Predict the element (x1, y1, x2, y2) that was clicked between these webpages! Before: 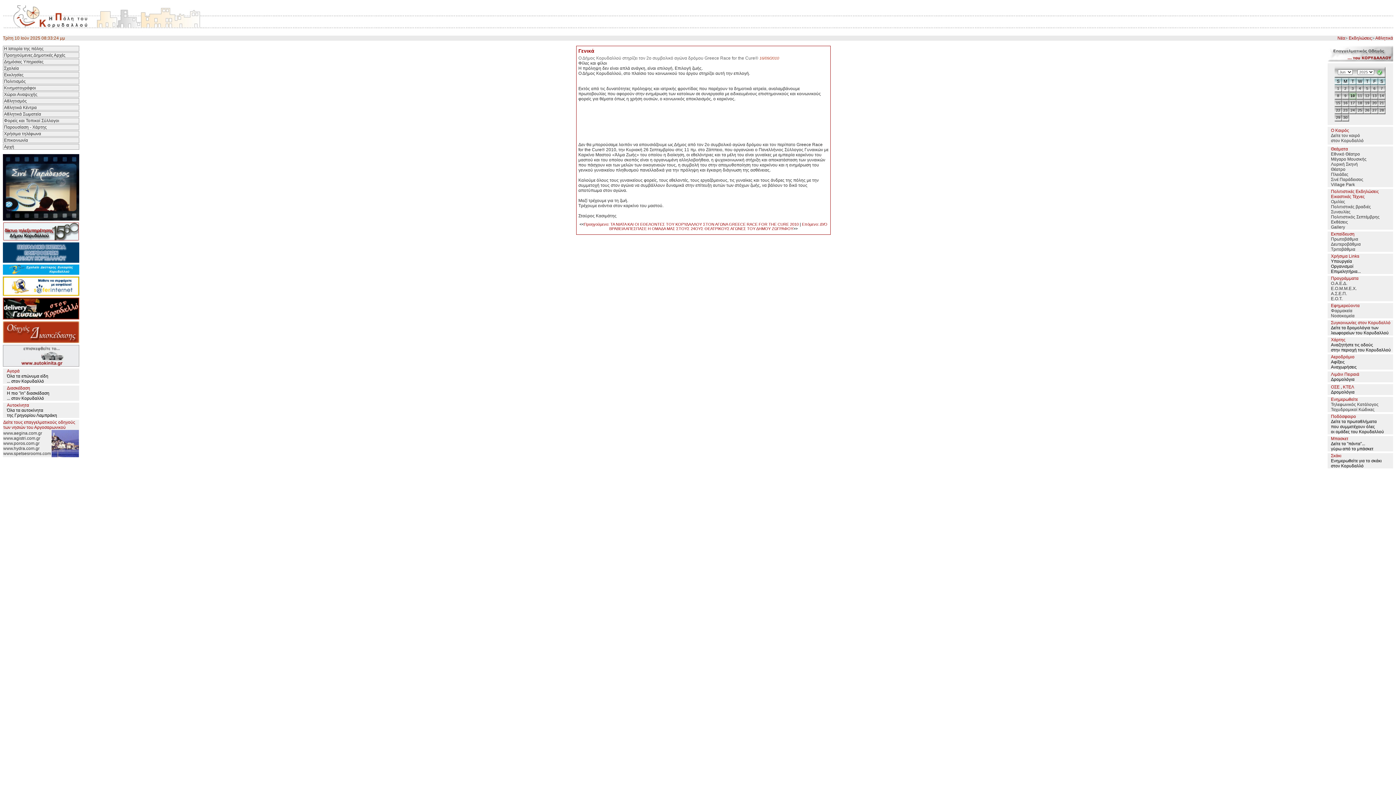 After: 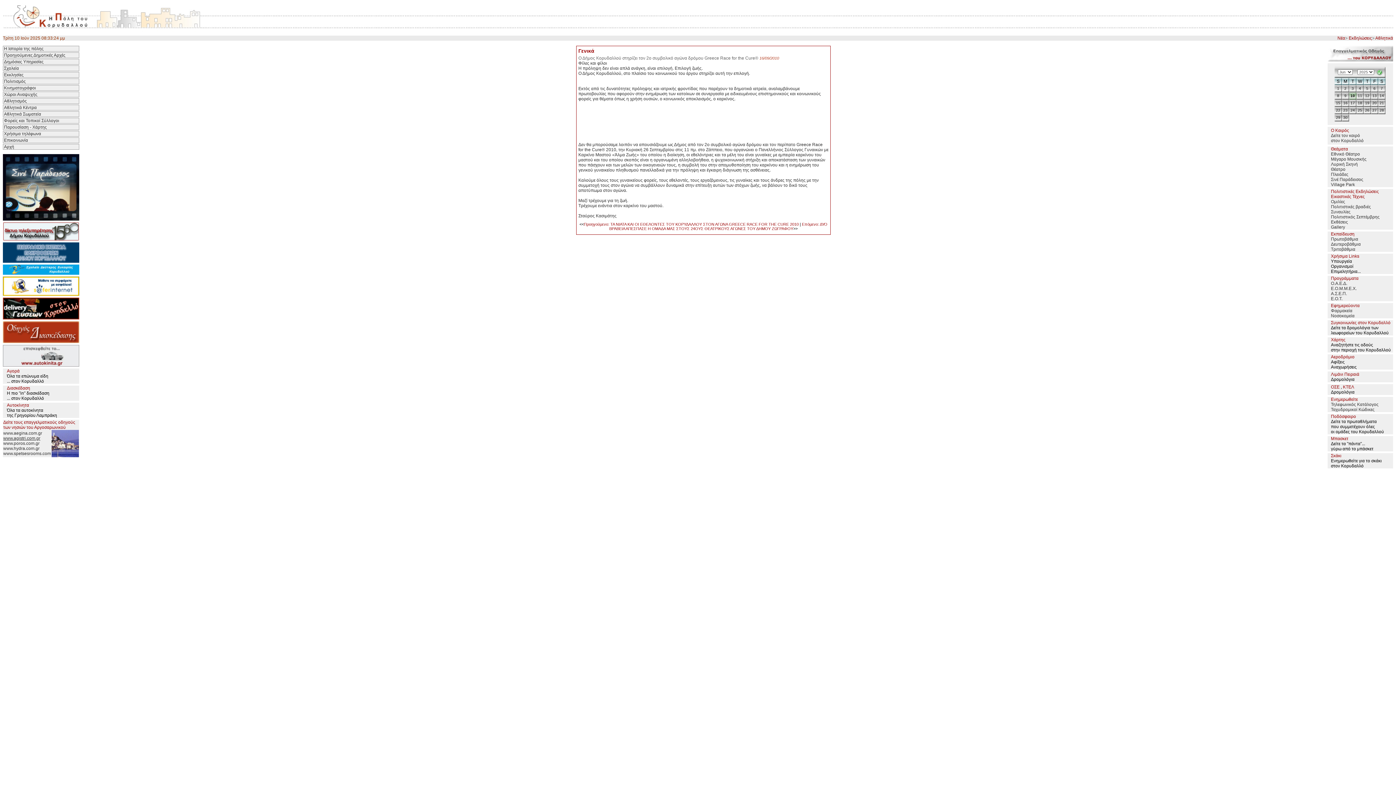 Action: bbox: (3, 436, 40, 441) label: www.agistri.com.gr